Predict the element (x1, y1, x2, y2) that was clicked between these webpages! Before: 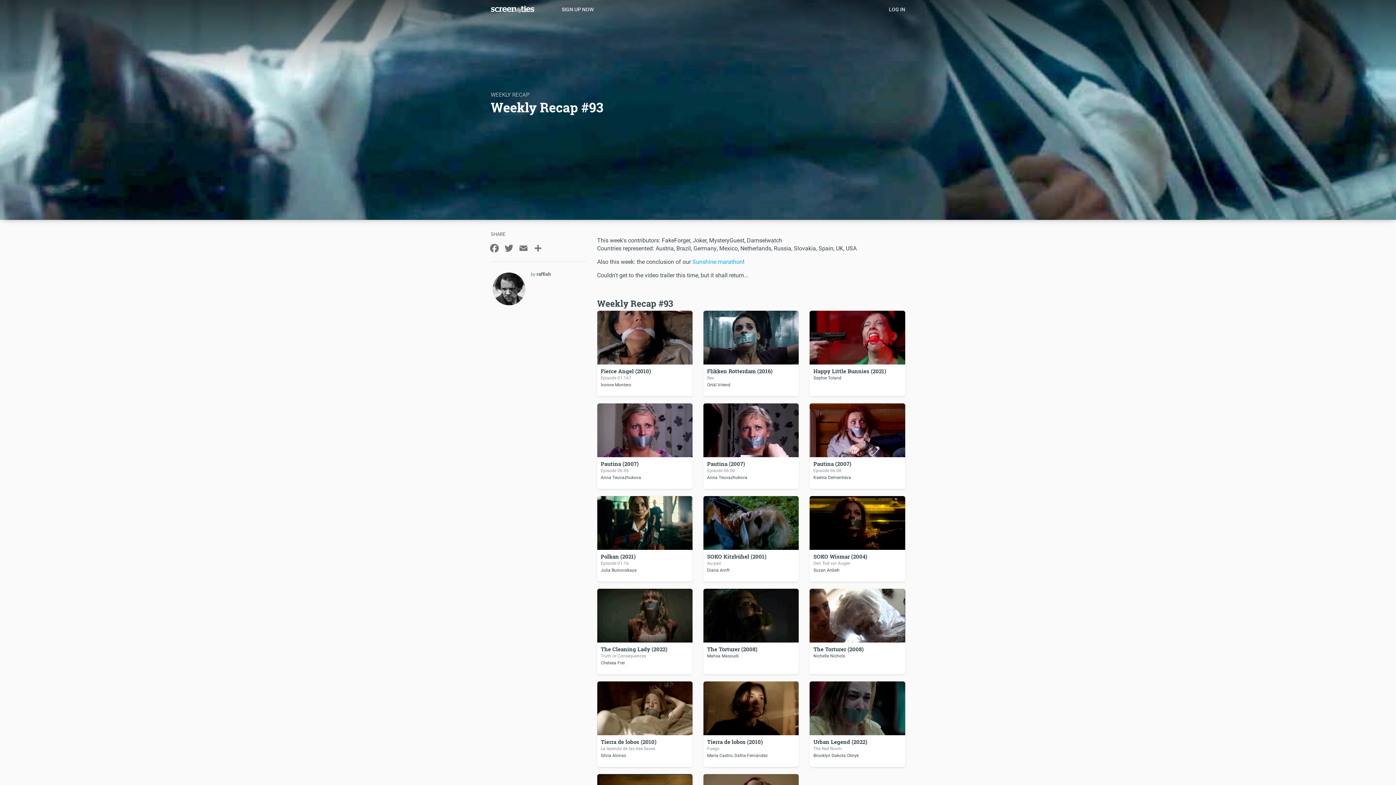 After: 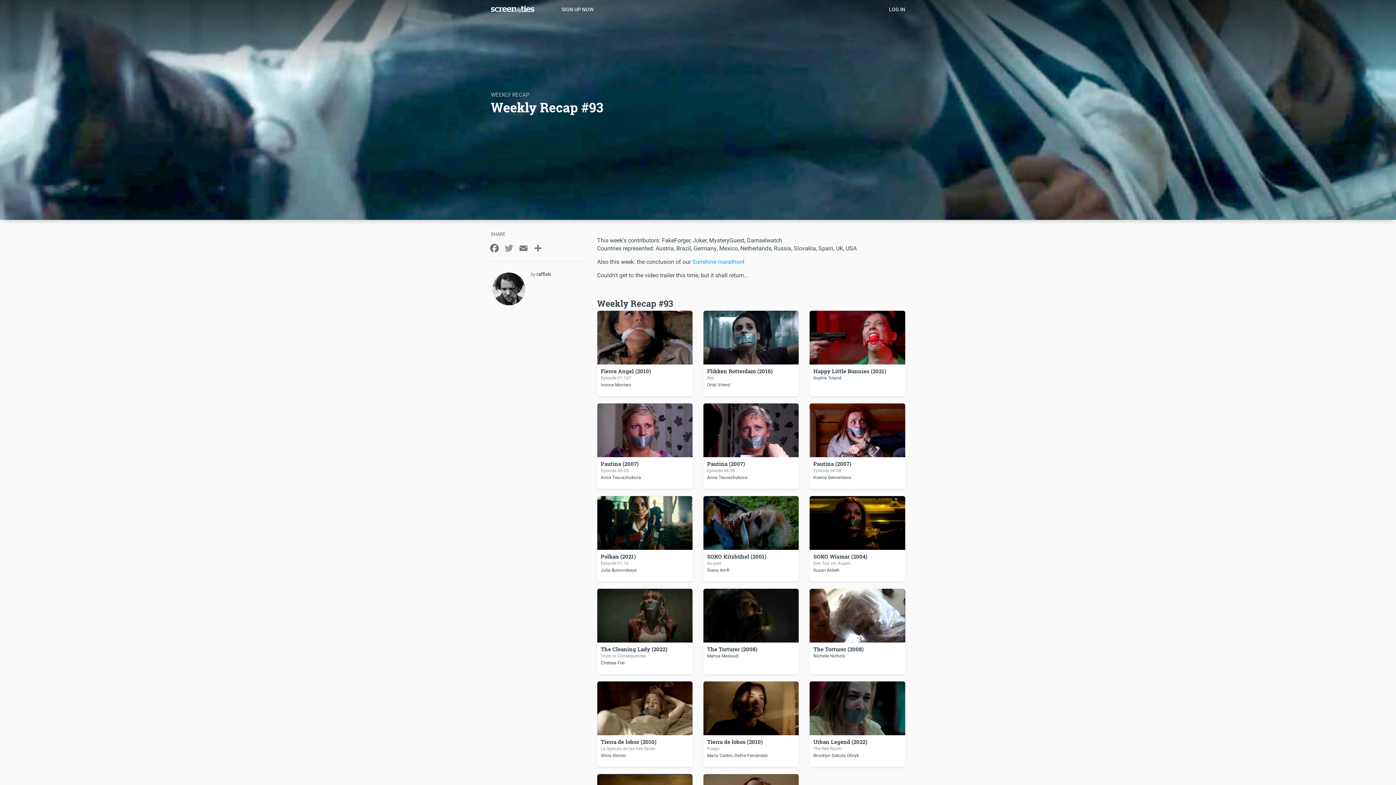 Action: bbox: (501, 241, 516, 254) label: Twitter